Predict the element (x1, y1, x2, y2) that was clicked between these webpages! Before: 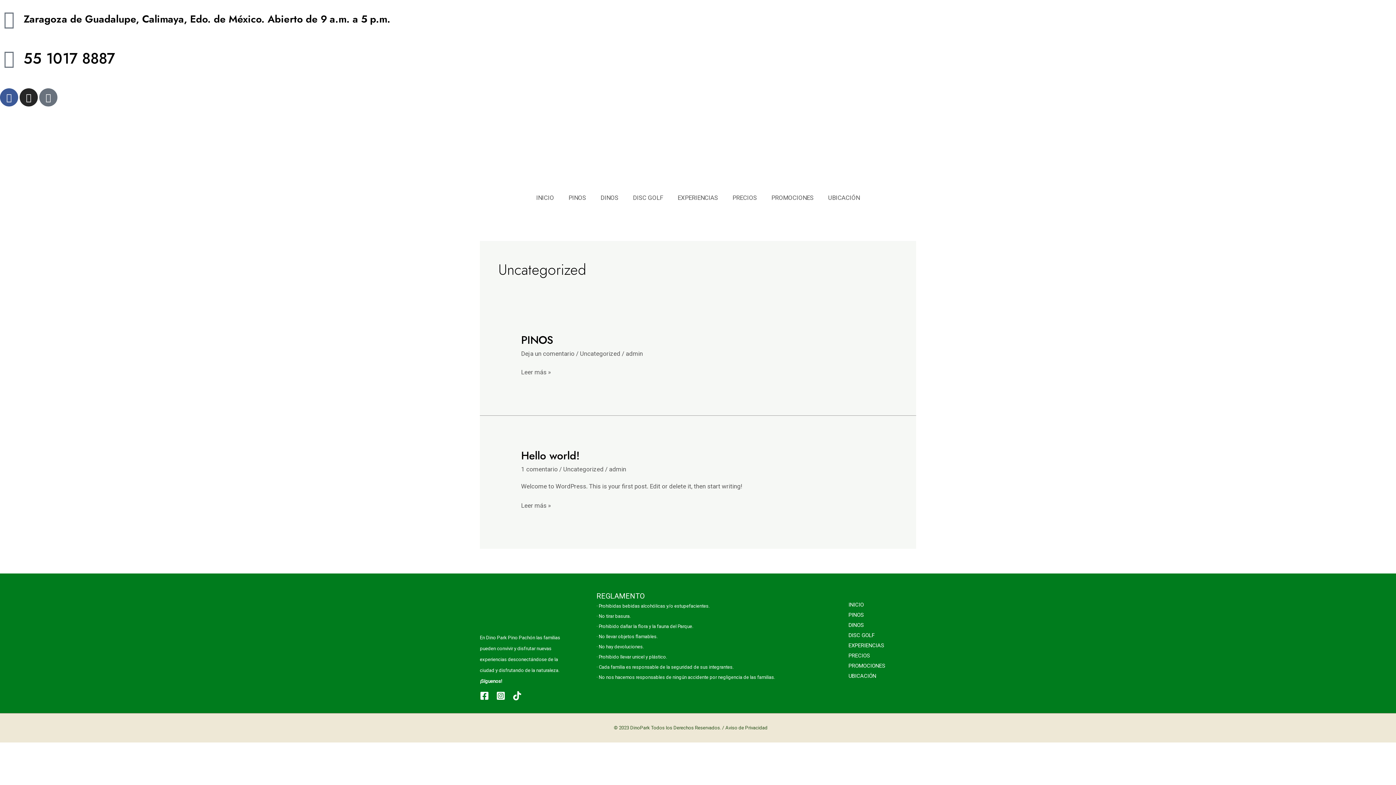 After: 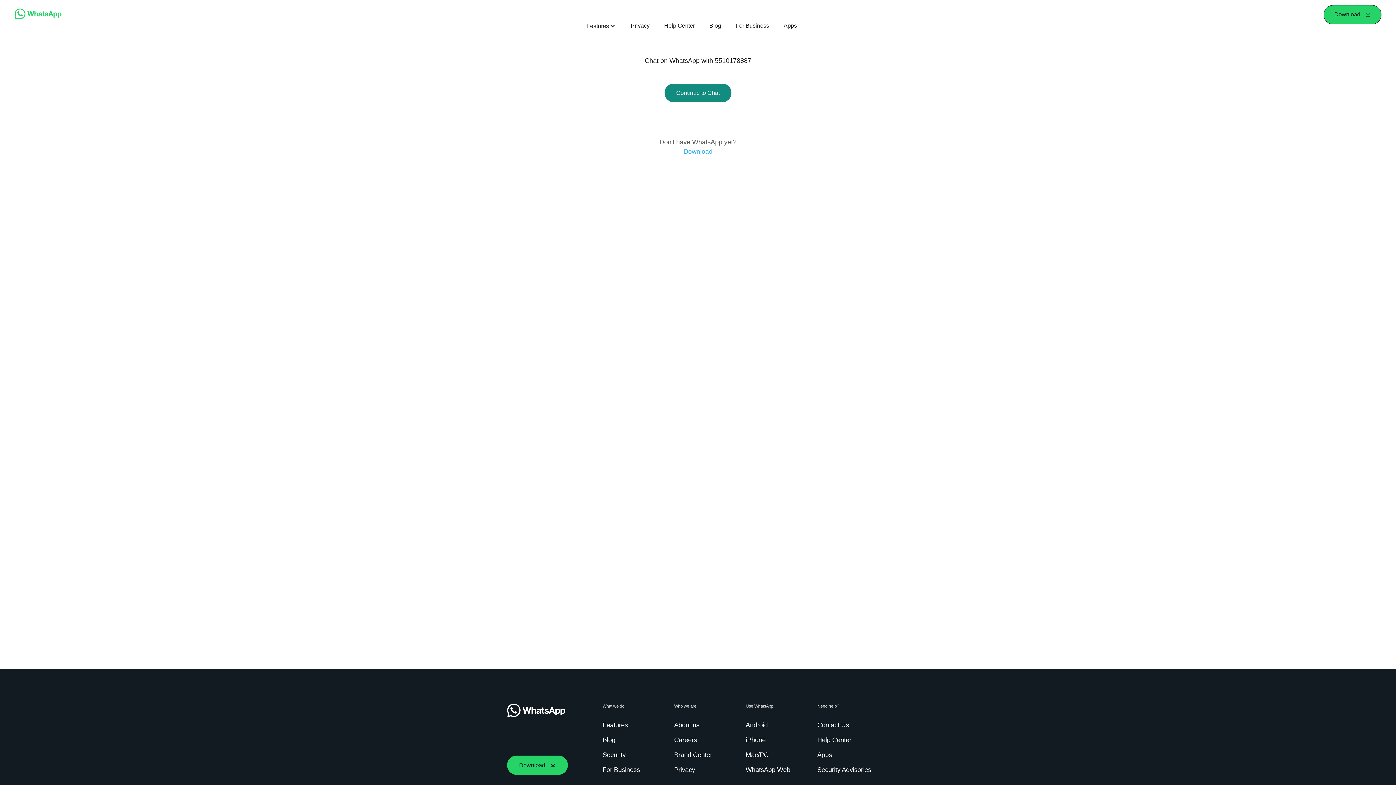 Action: label: 55 1017 8887 bbox: (0, 49, 18, 67)